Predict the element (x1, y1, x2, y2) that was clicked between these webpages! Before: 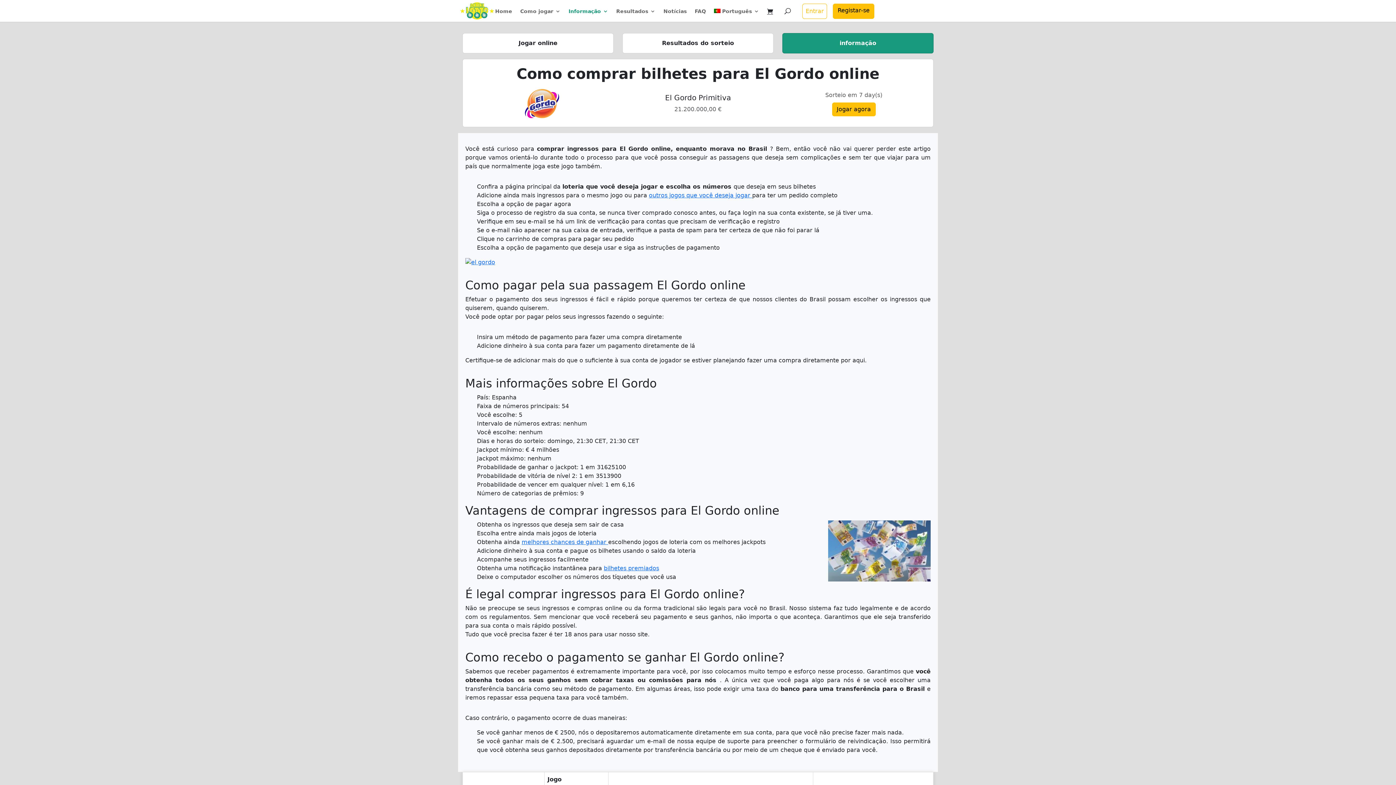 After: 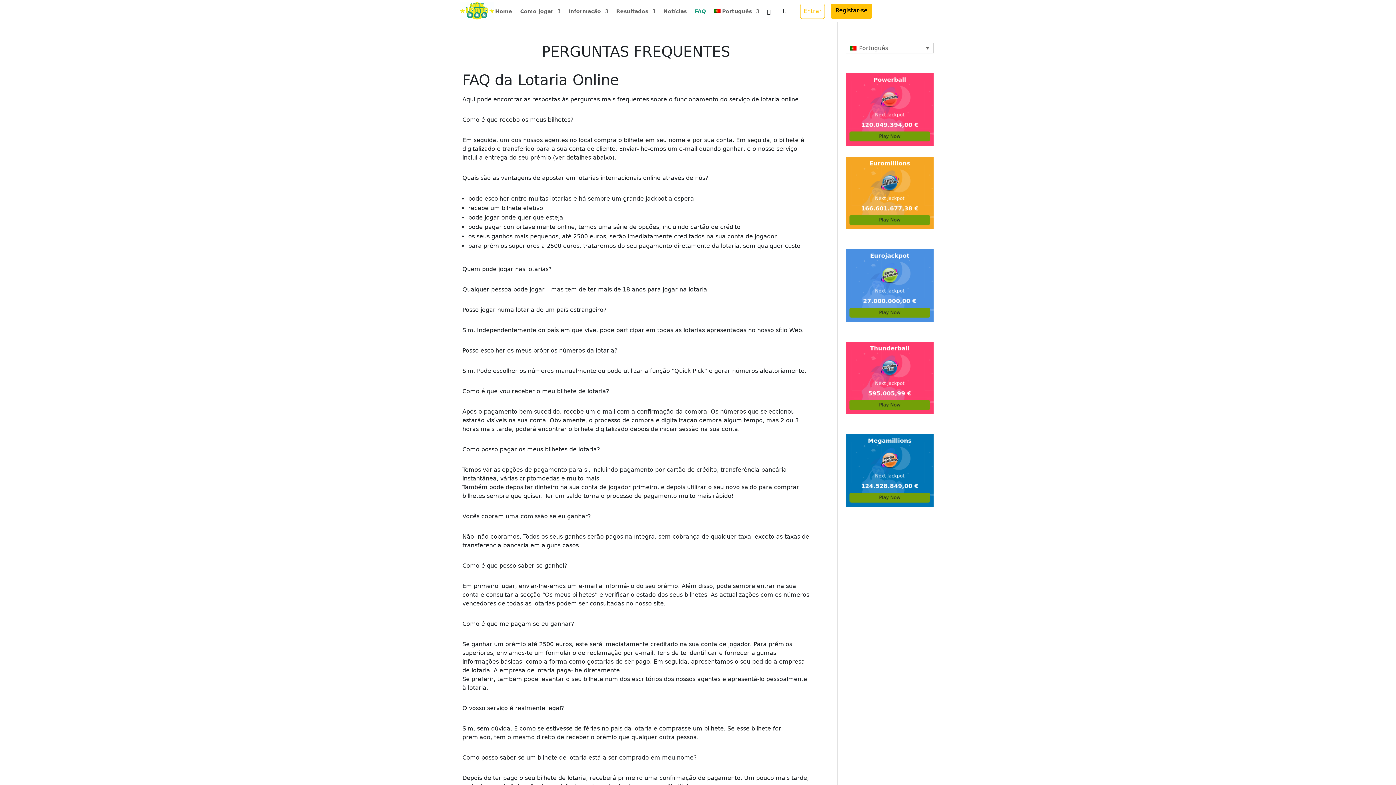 Action: label: FAQ bbox: (694, 8, 706, 21)